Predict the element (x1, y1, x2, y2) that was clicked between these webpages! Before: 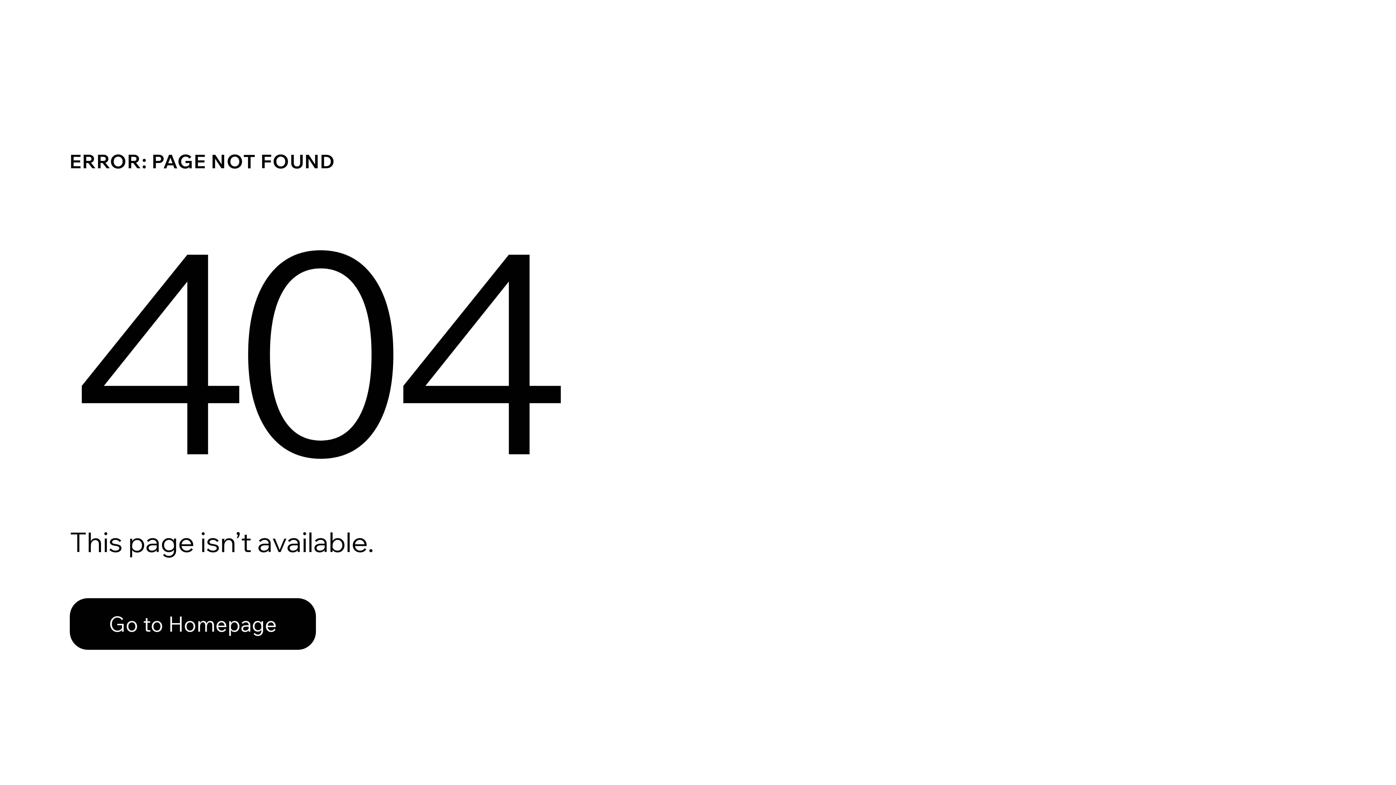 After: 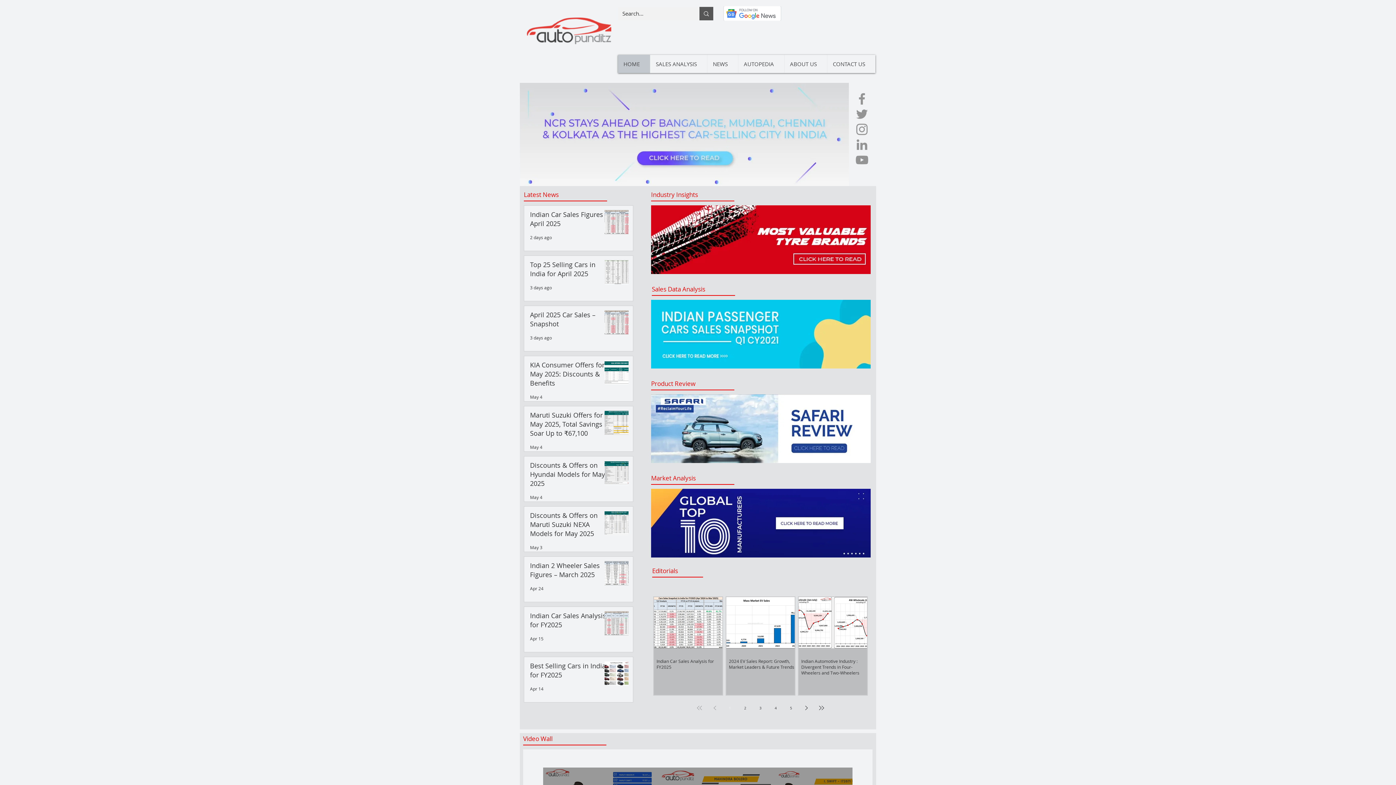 Action: bbox: (69, 582, 768, 659) label: Go to Homepage